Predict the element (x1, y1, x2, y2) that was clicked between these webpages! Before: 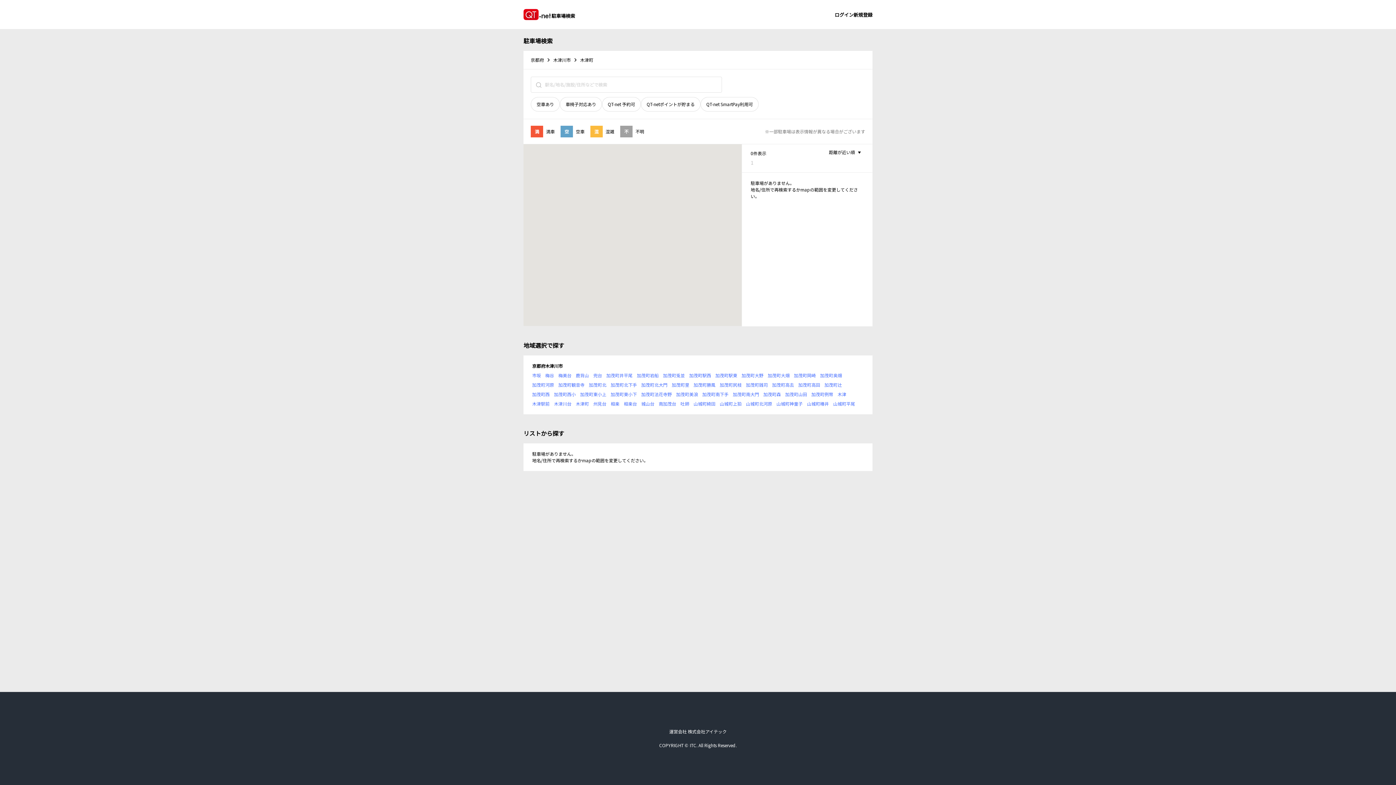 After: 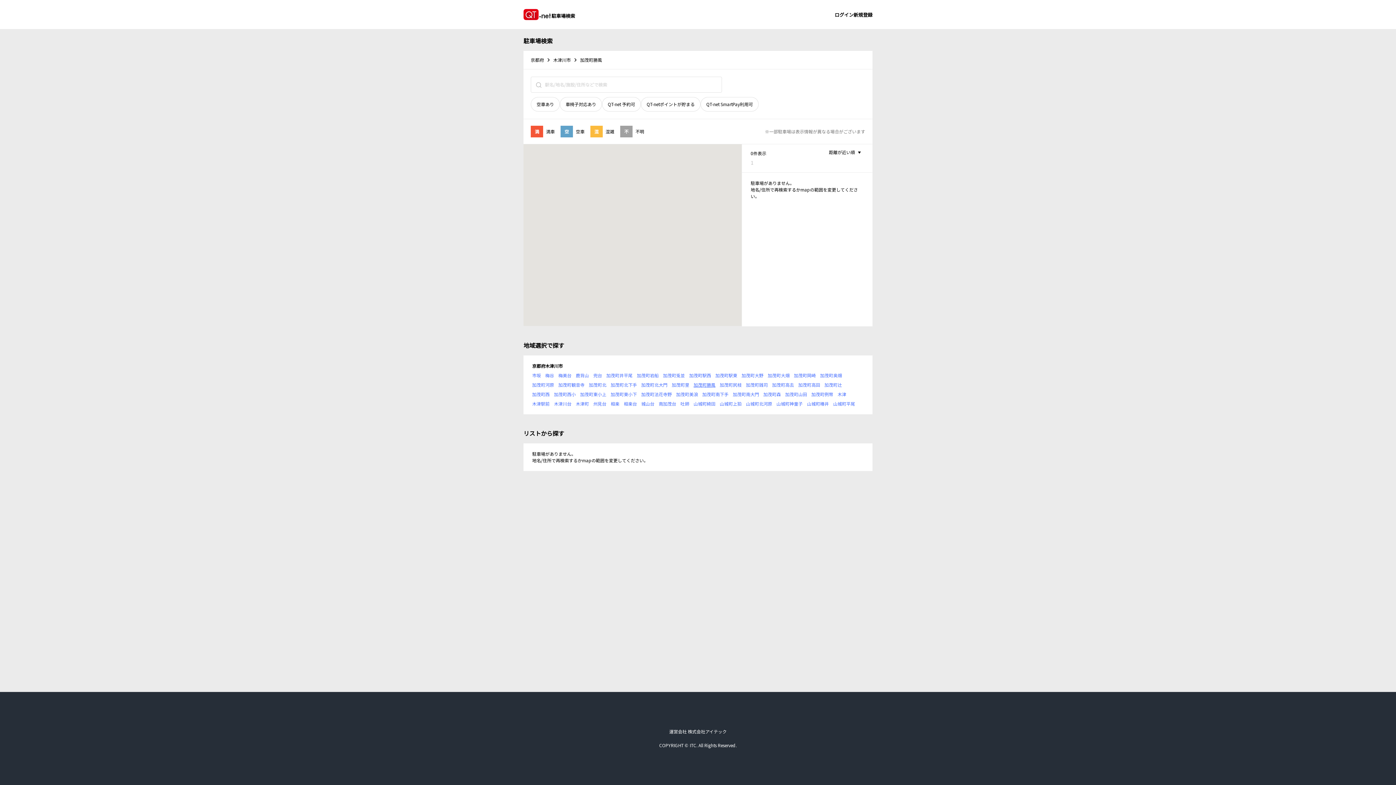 Action: bbox: (693, 381, 715, 388) label: 加茂町勝風